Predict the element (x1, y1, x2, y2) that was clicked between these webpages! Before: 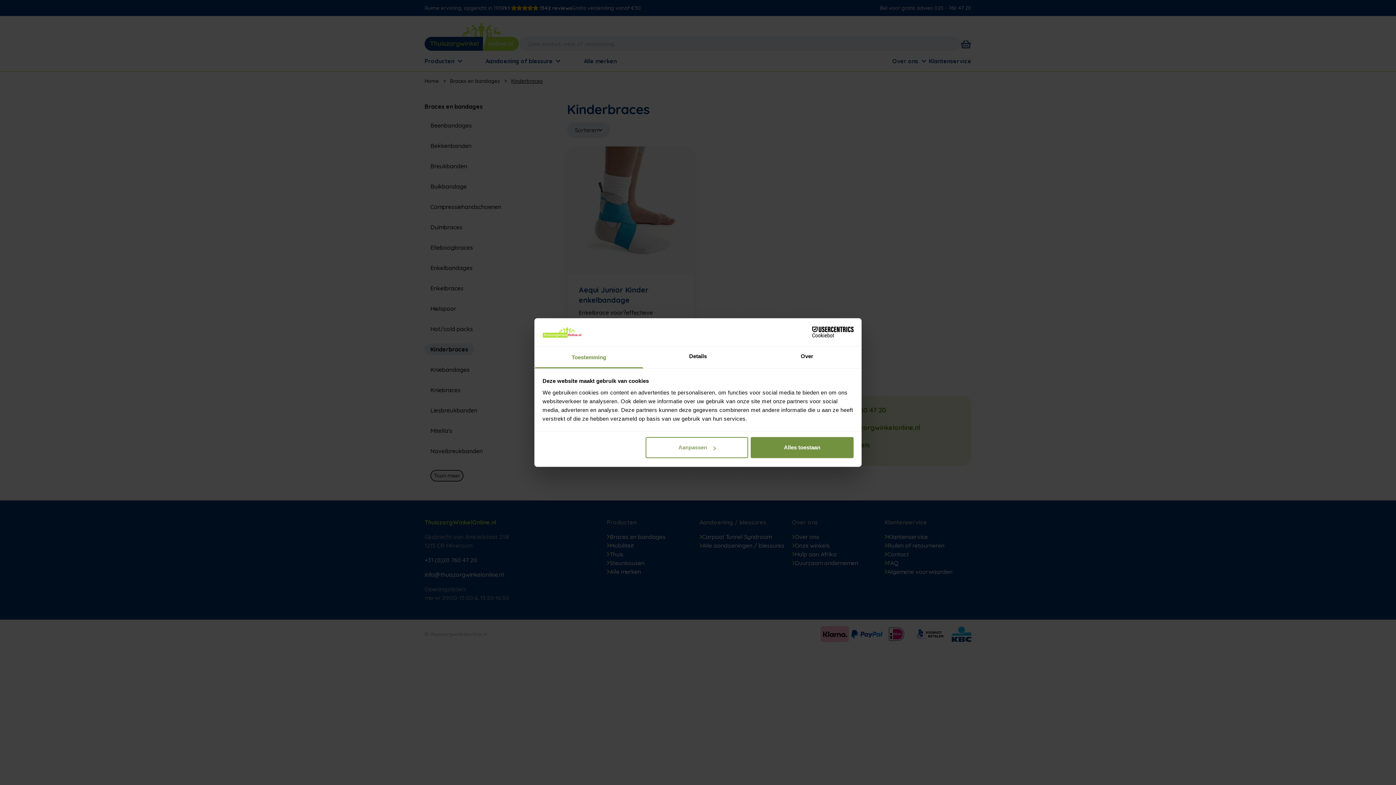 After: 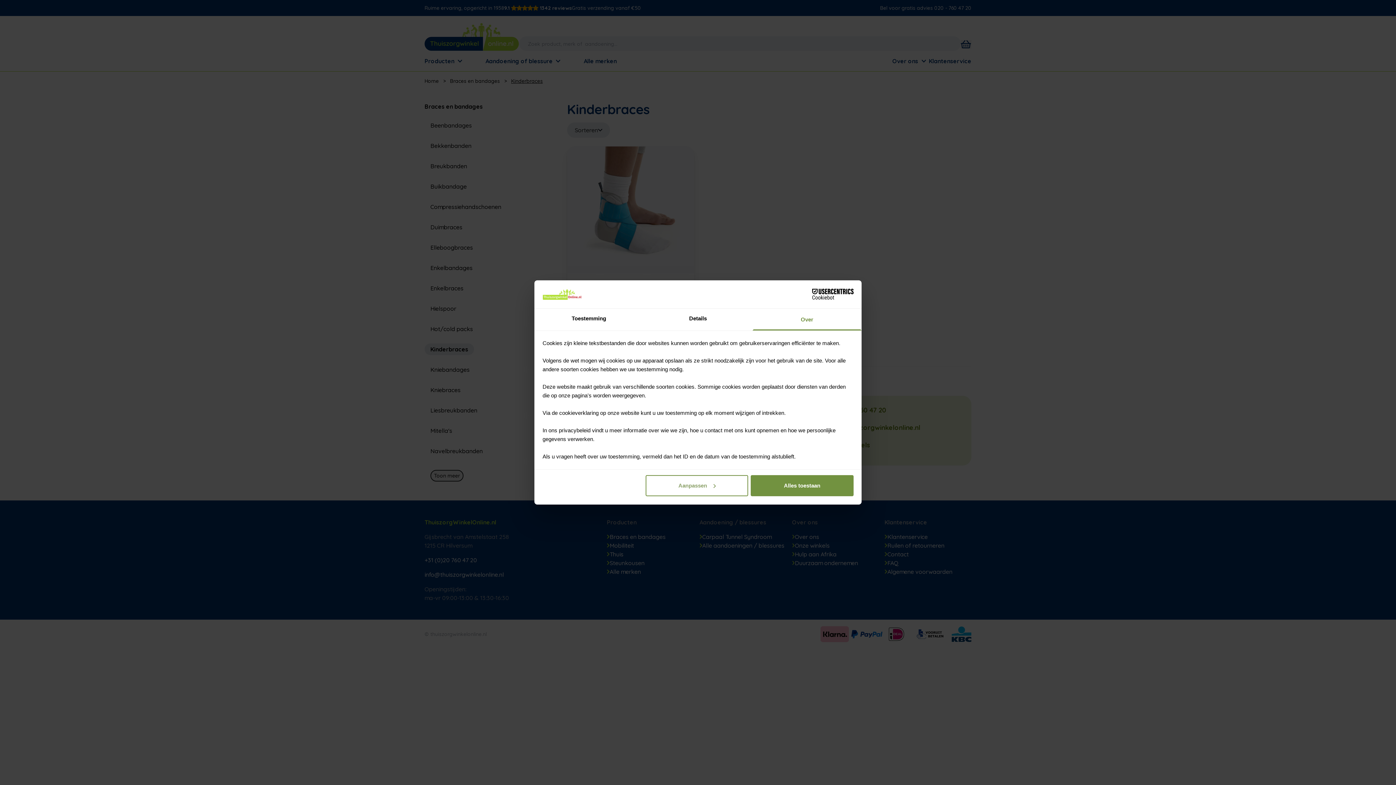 Action: label: Over bbox: (752, 346, 861, 368)